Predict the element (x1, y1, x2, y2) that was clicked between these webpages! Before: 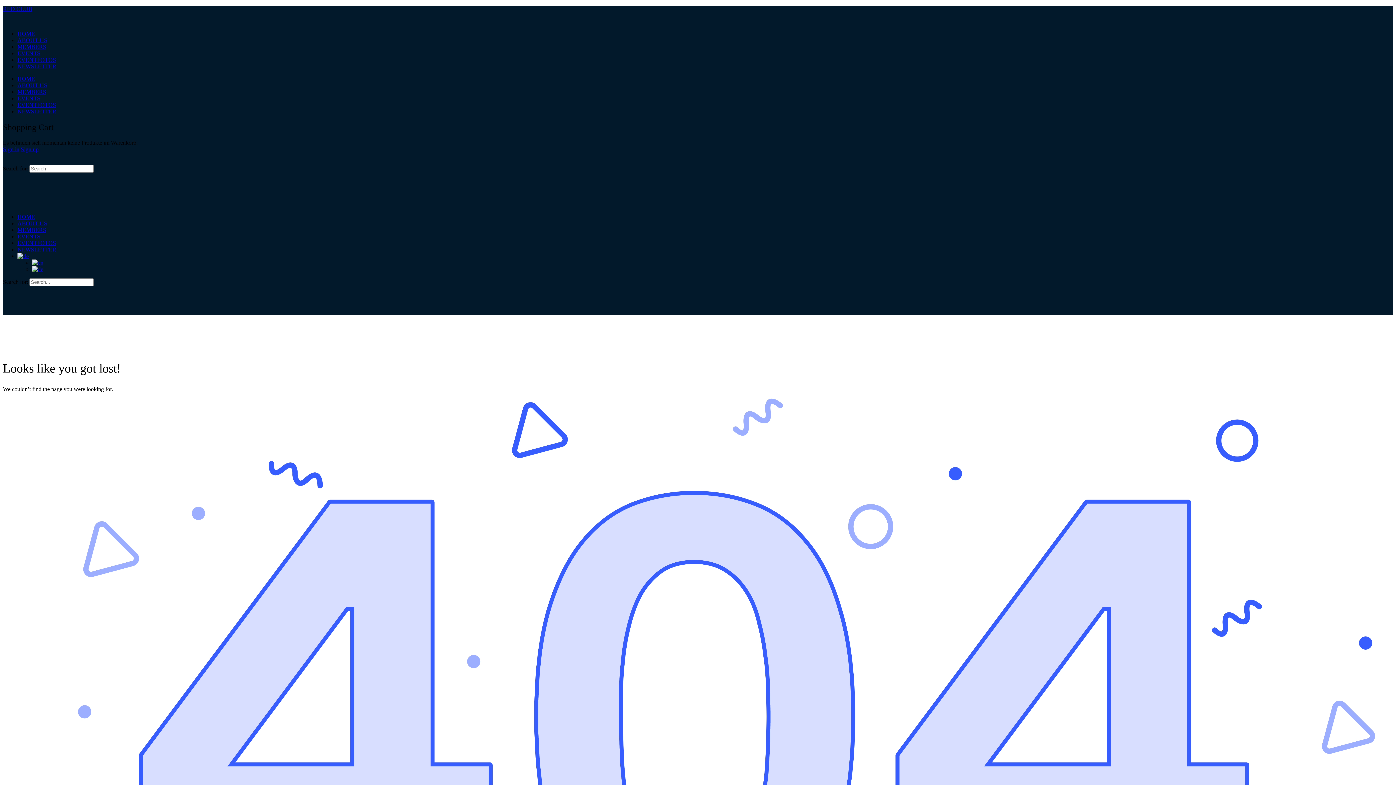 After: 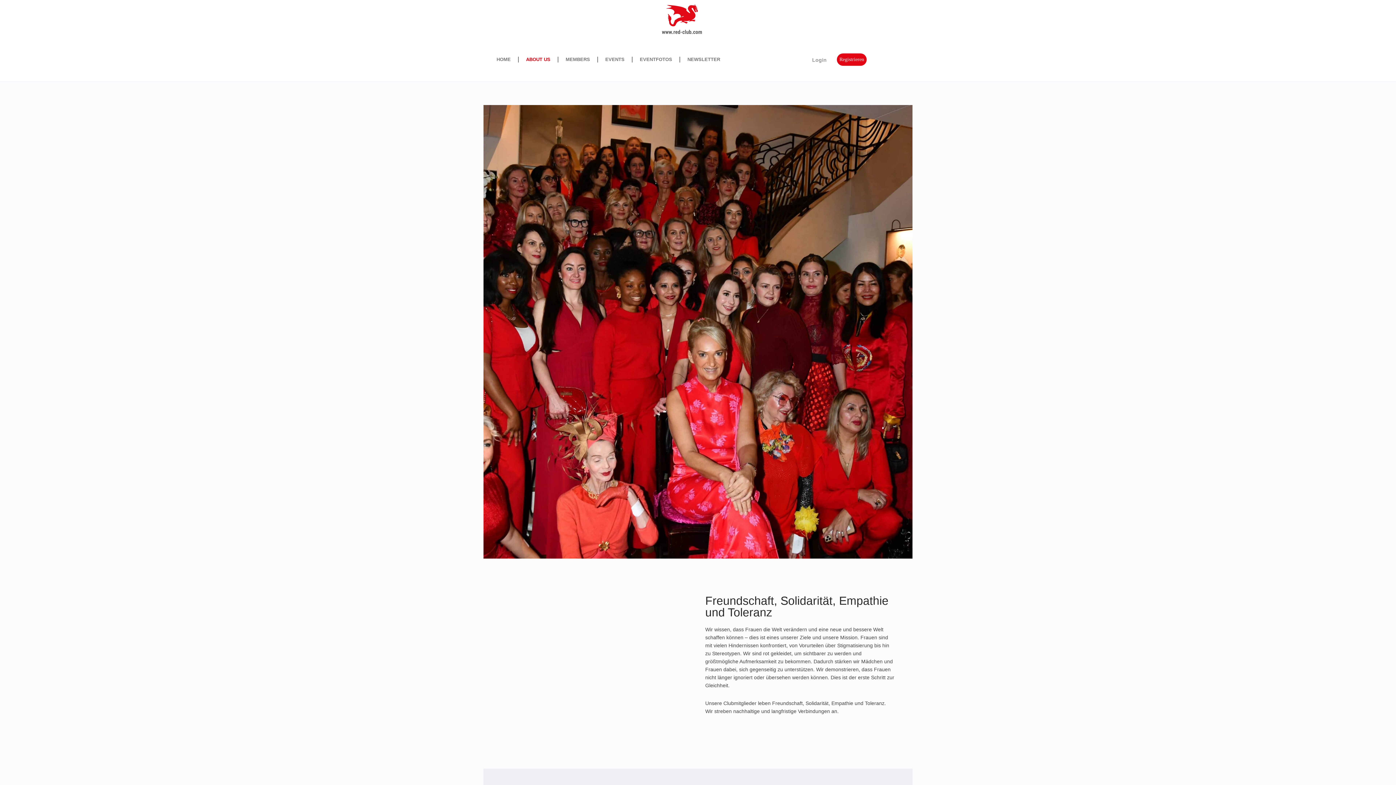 Action: bbox: (17, 82, 47, 88) label: ABOUT US